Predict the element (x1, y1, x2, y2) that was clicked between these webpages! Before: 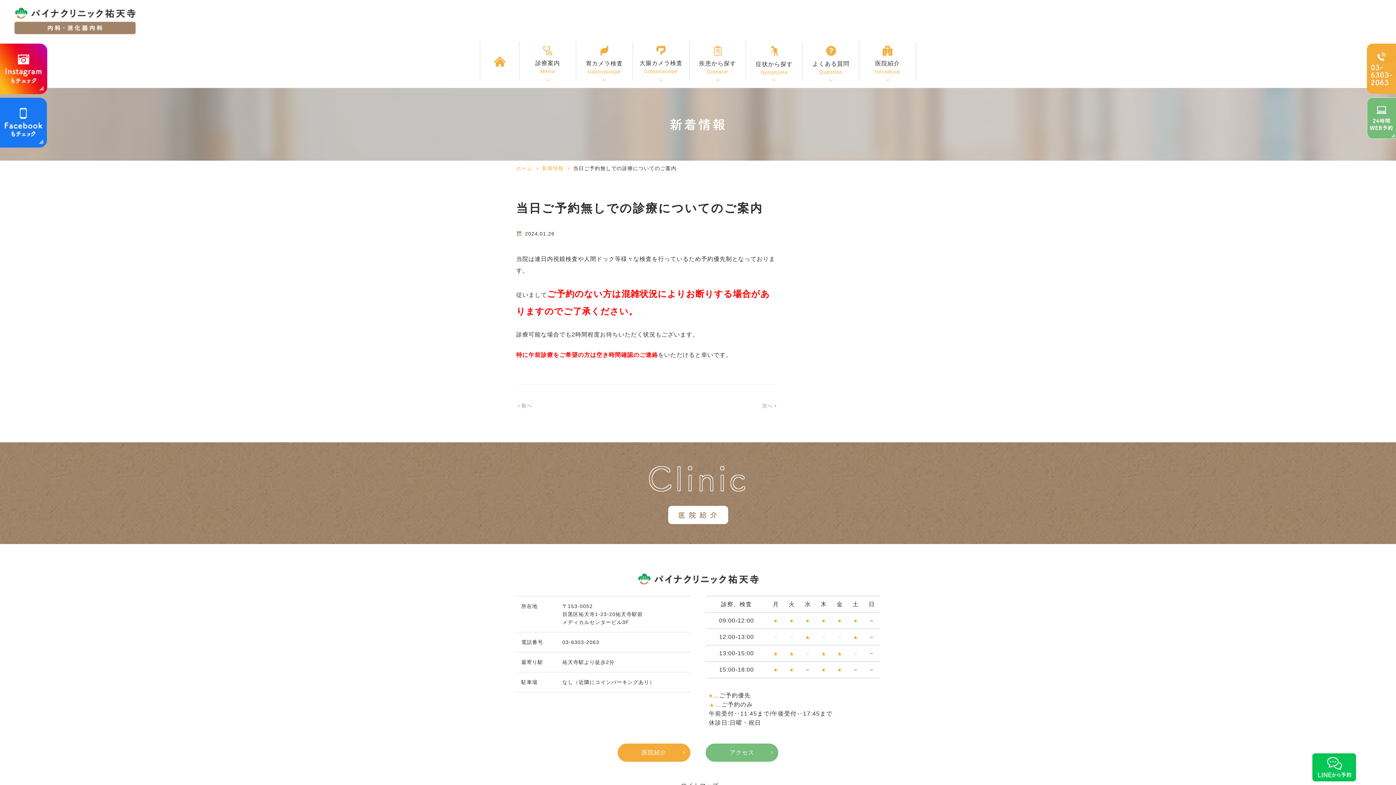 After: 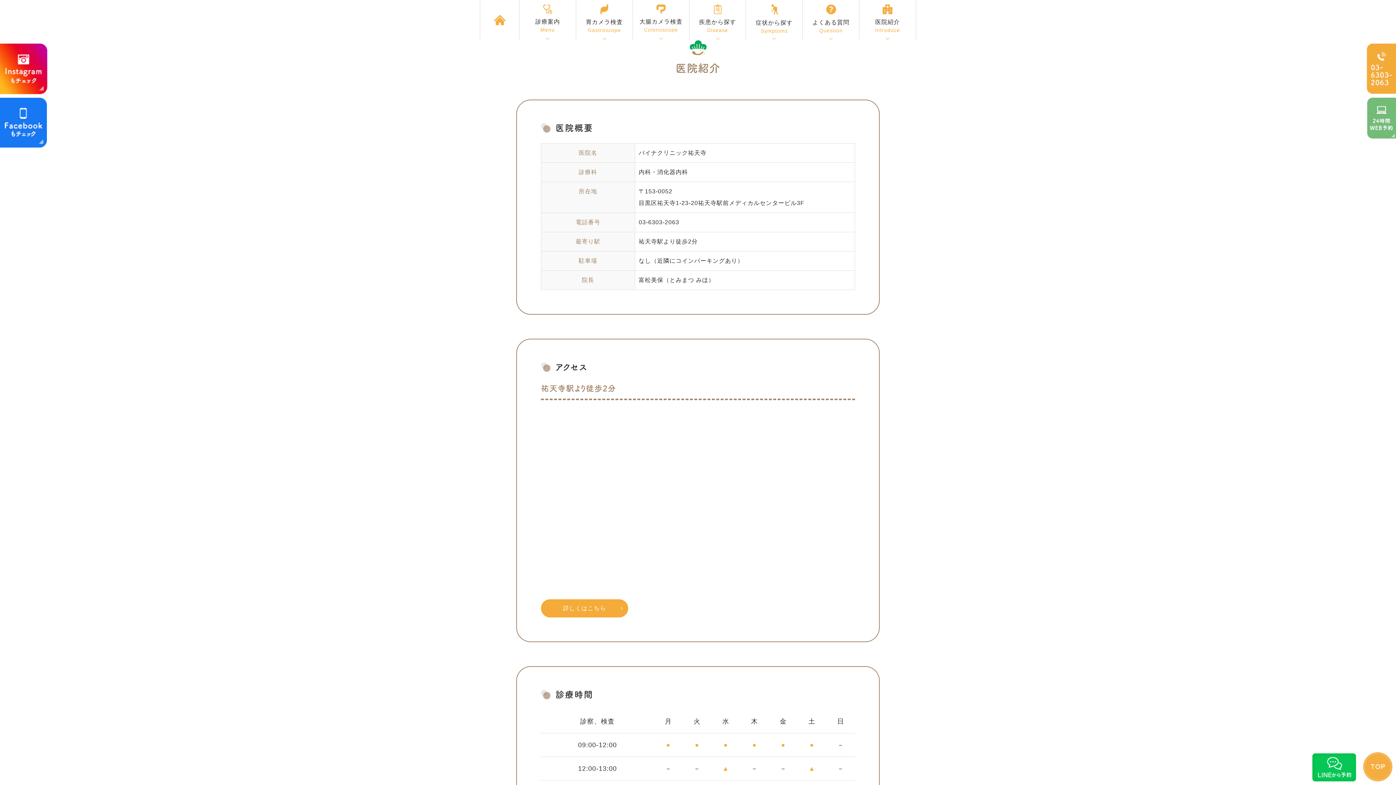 Action: bbox: (617, 744, 690, 762) label: 医院紹介